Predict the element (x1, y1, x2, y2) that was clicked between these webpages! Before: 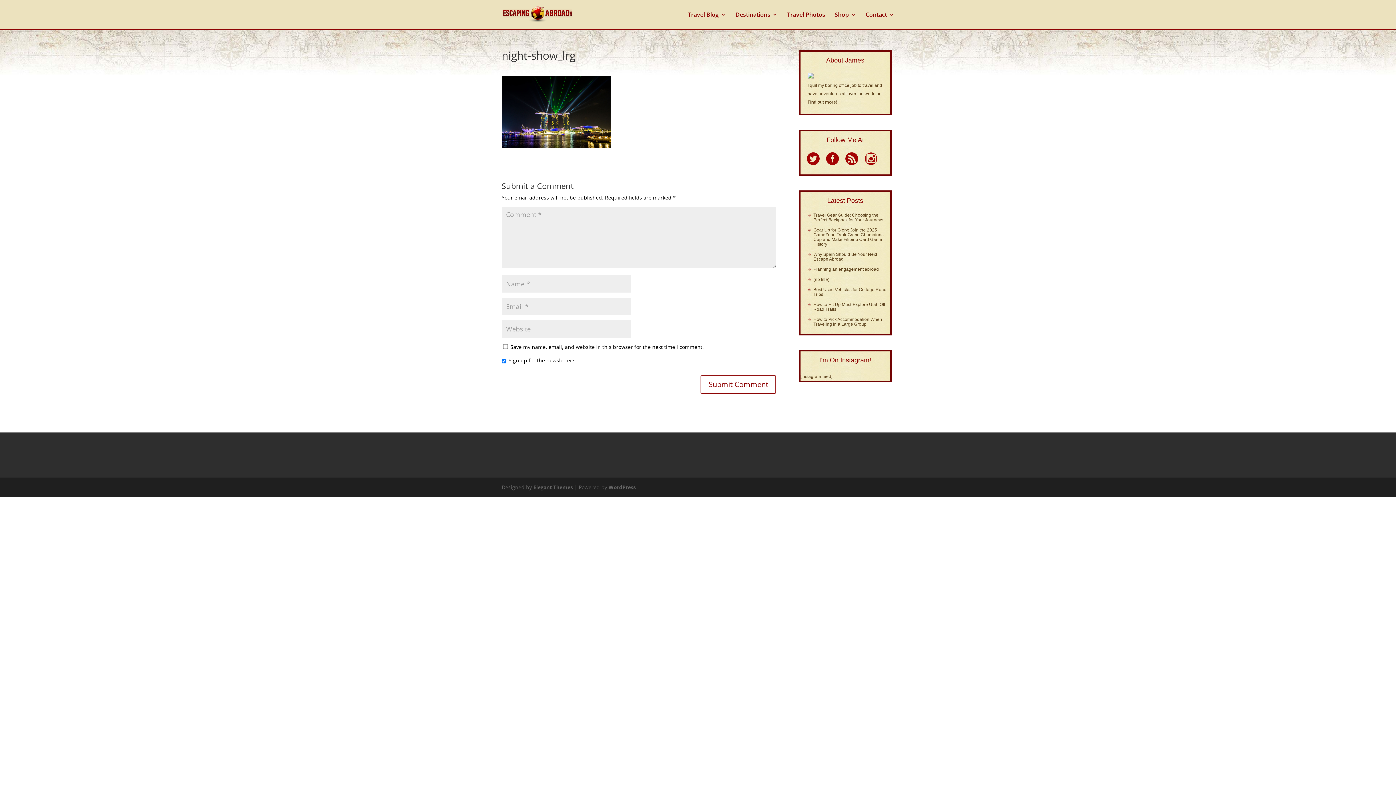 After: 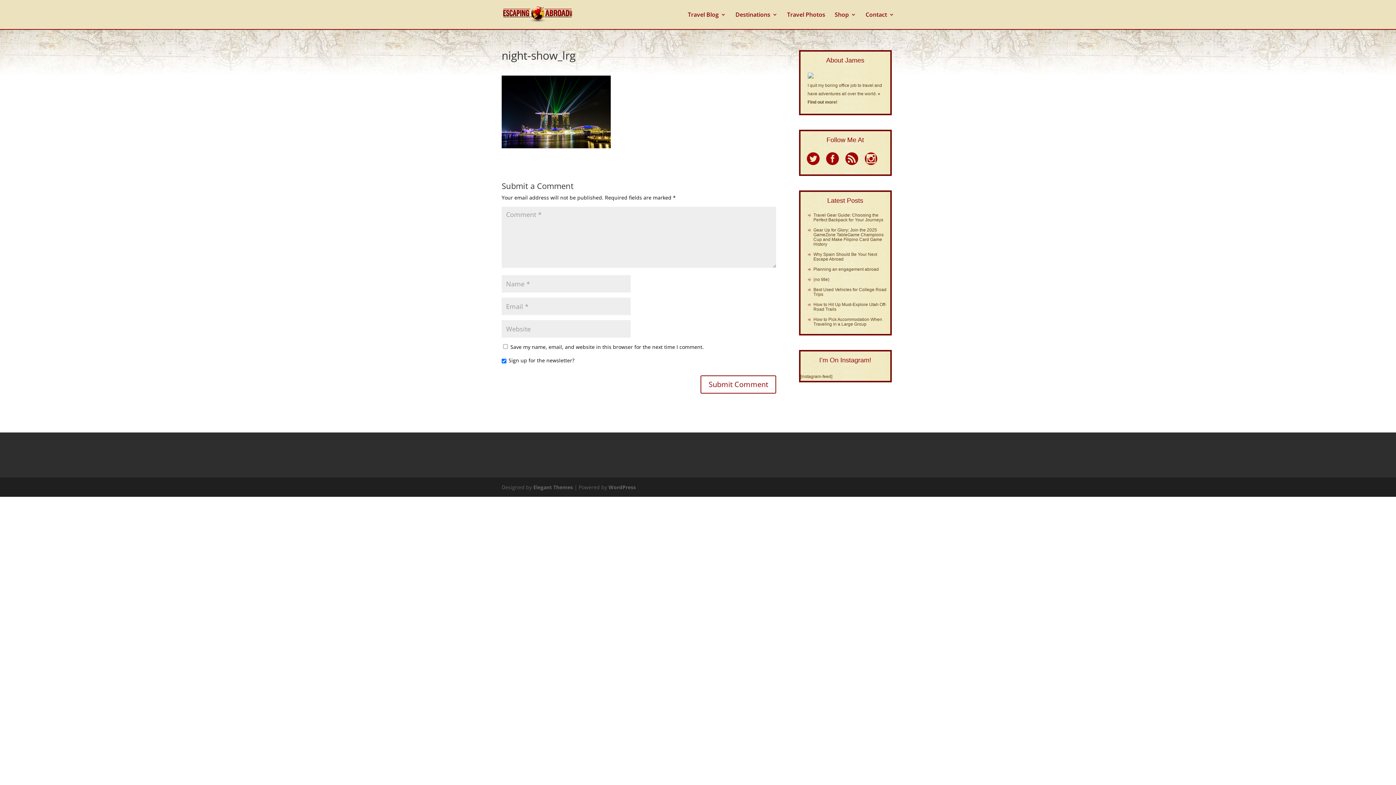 Action: bbox: (800, 152, 819, 167)